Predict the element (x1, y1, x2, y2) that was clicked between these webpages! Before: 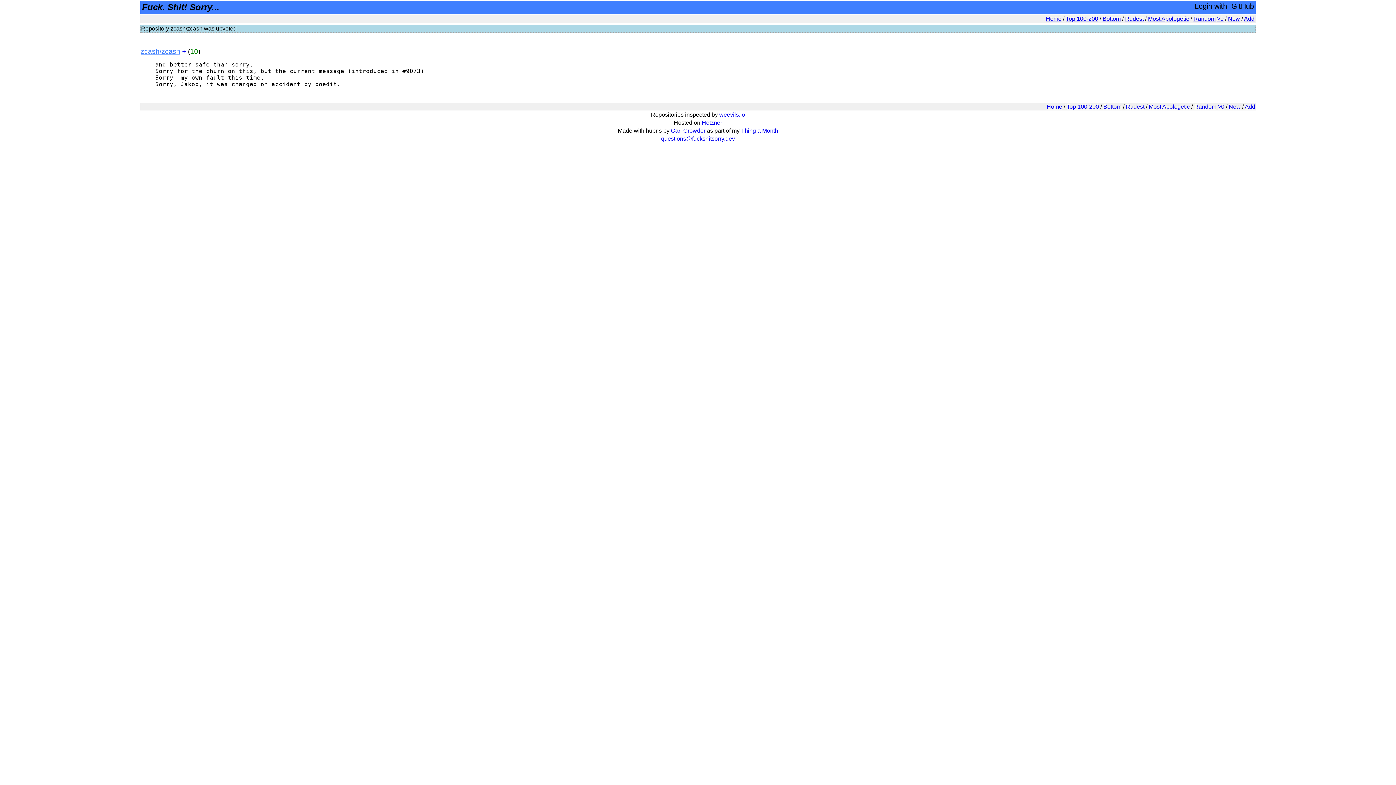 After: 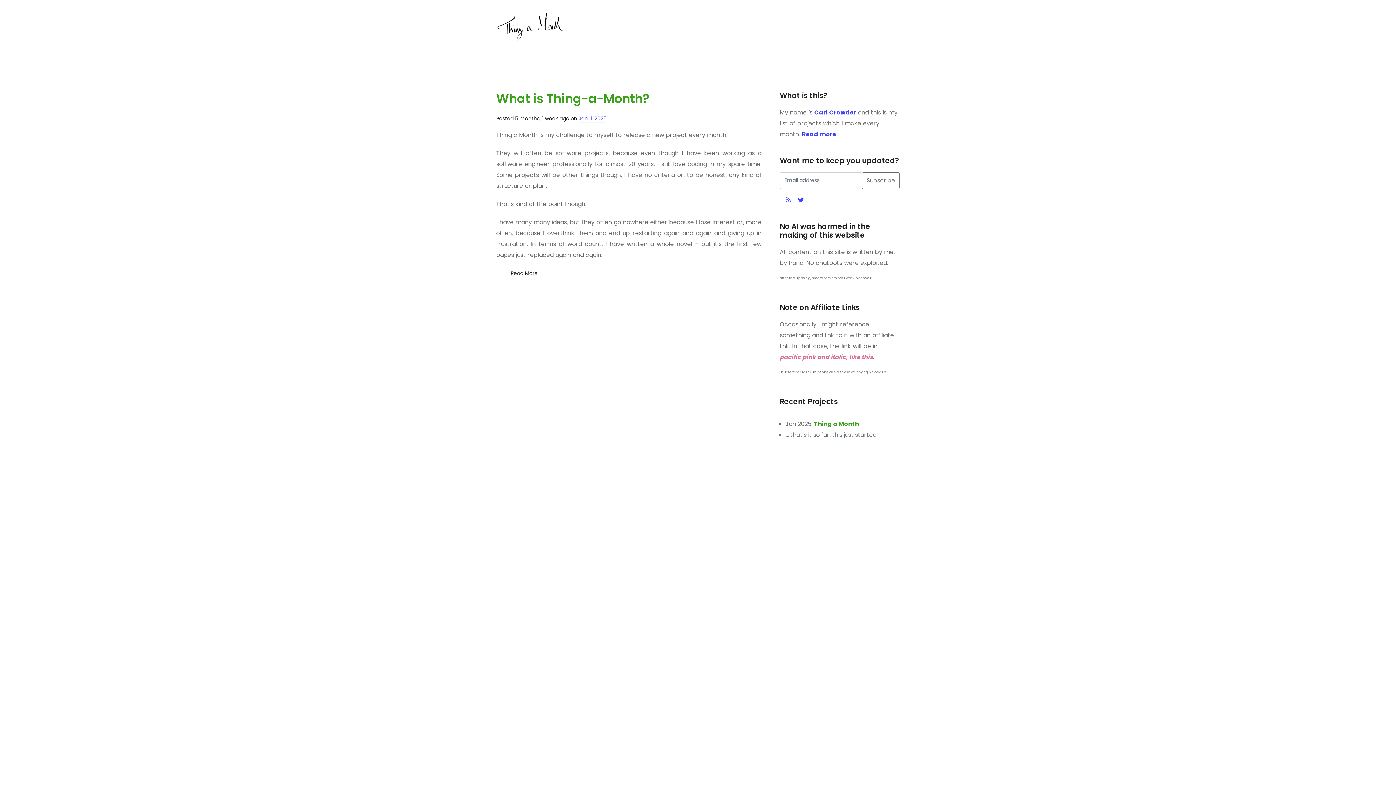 Action: bbox: (741, 127, 778, 133) label: Thing a Month